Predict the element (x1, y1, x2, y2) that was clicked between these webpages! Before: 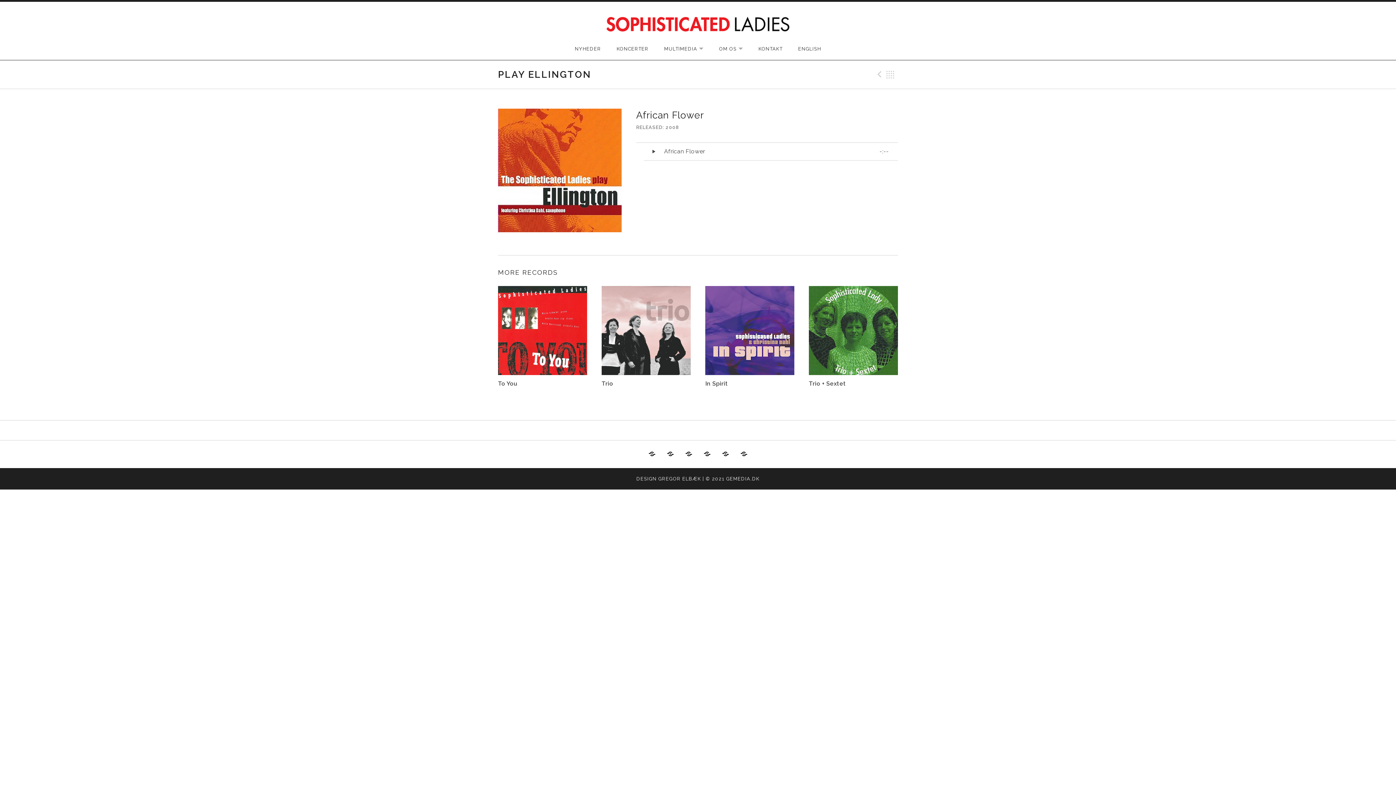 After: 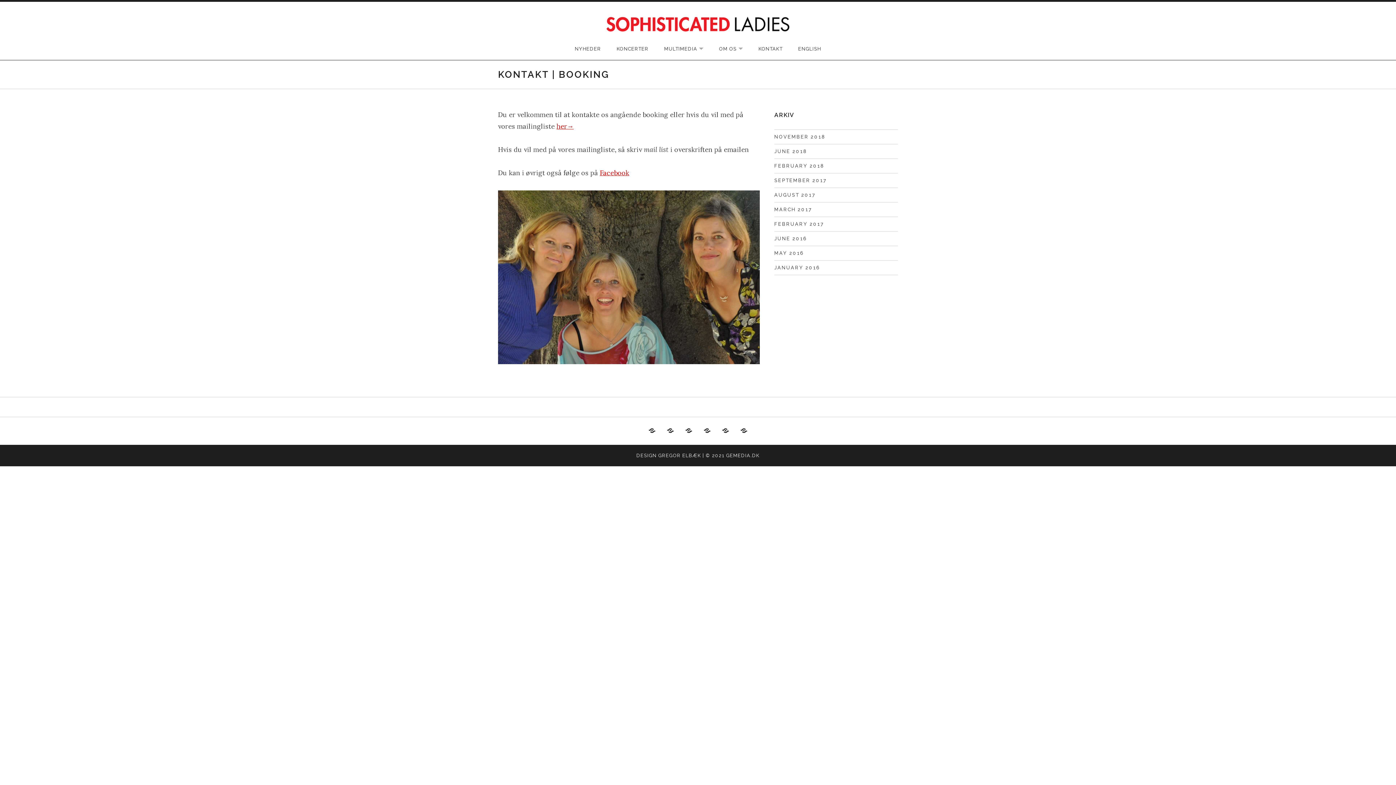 Action: label: Kontakt bbox: (719, 448, 732, 460)